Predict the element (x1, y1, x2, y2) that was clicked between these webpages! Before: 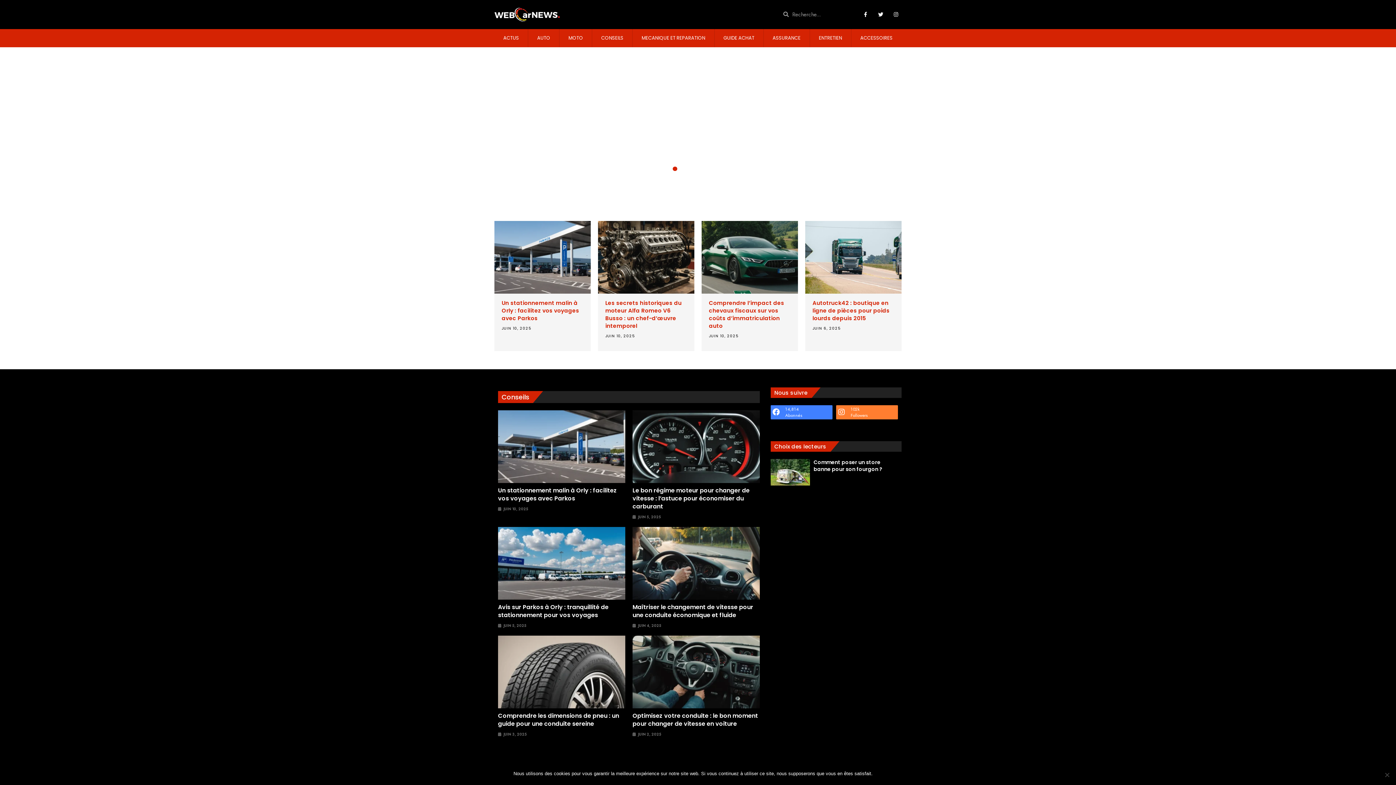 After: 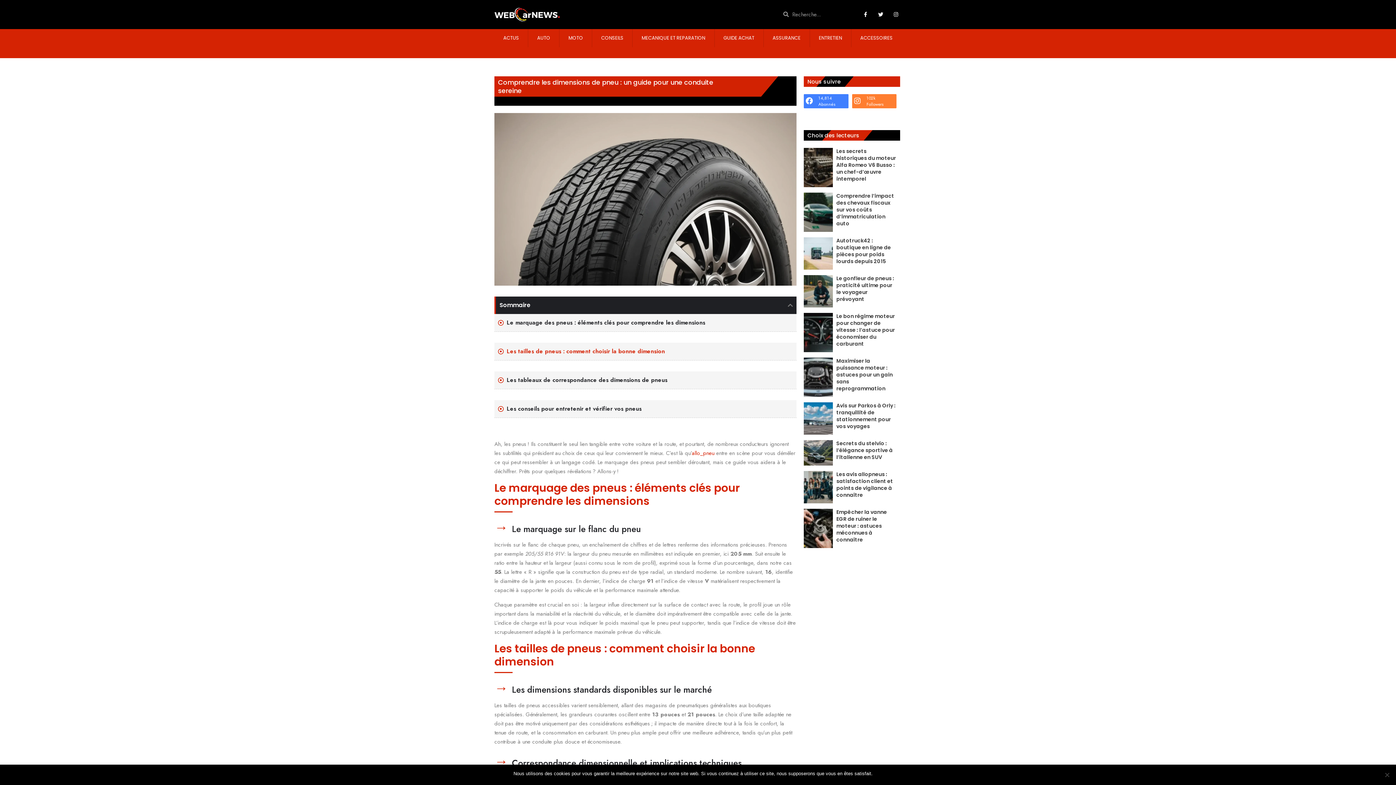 Action: bbox: (498, 635, 625, 708)